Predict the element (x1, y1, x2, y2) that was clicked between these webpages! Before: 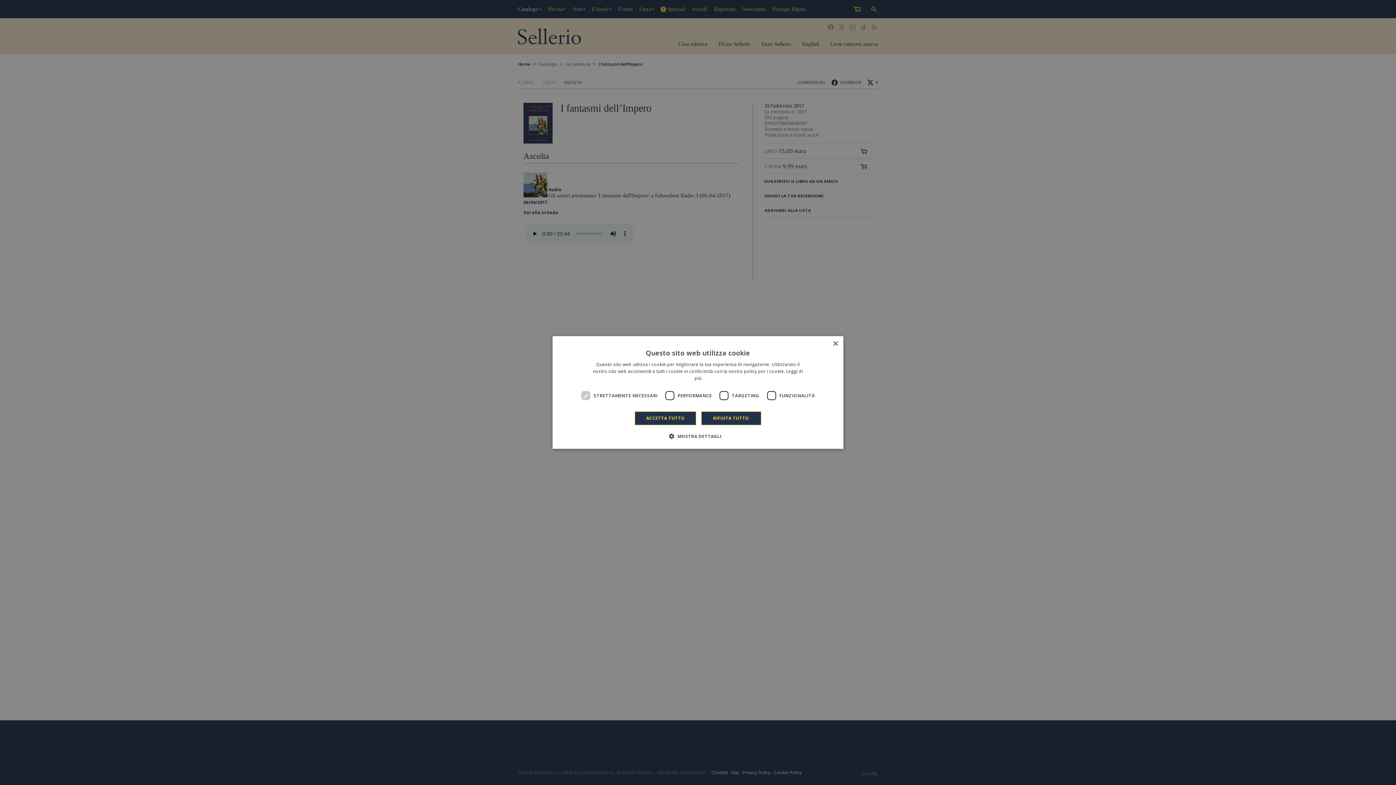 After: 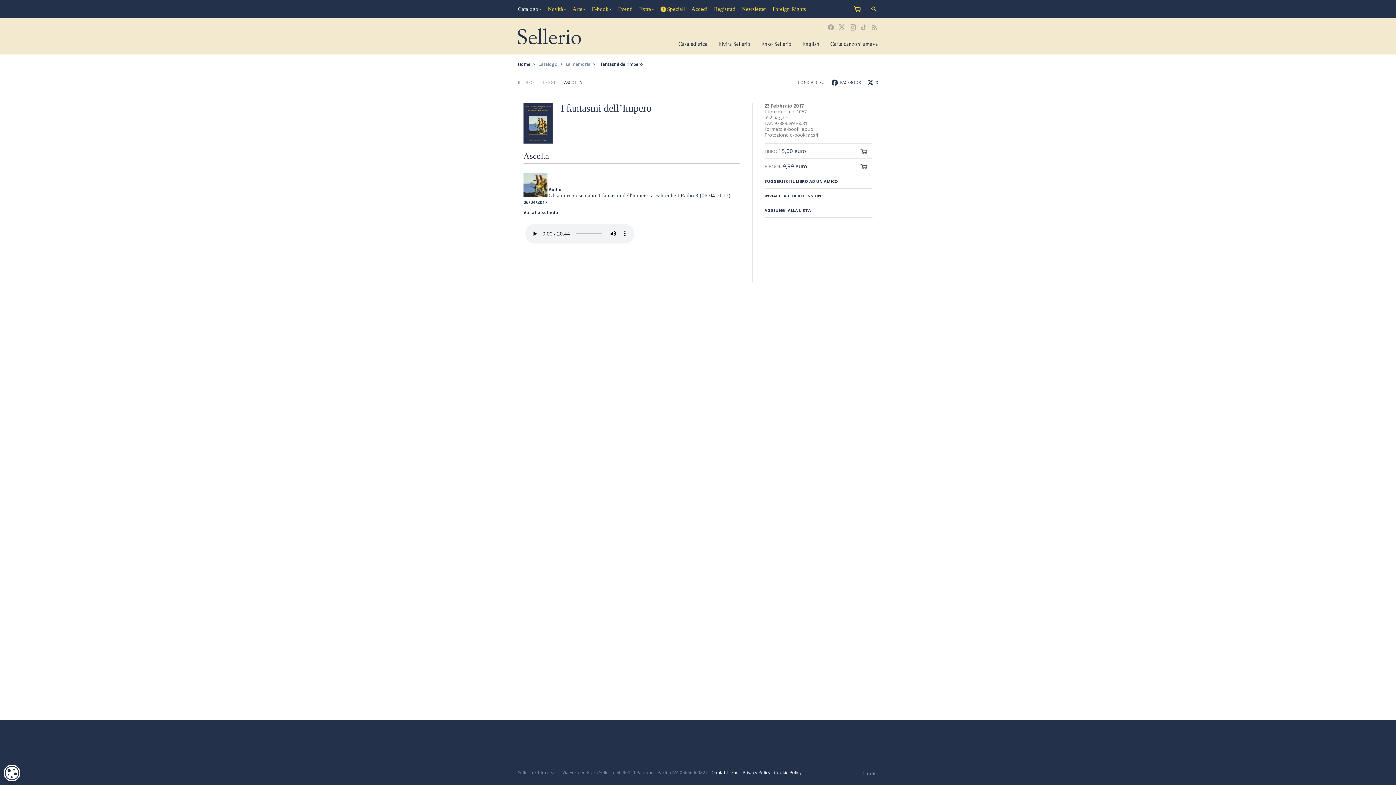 Action: bbox: (635, 411, 696, 425) label: ACCETTA TUTTO